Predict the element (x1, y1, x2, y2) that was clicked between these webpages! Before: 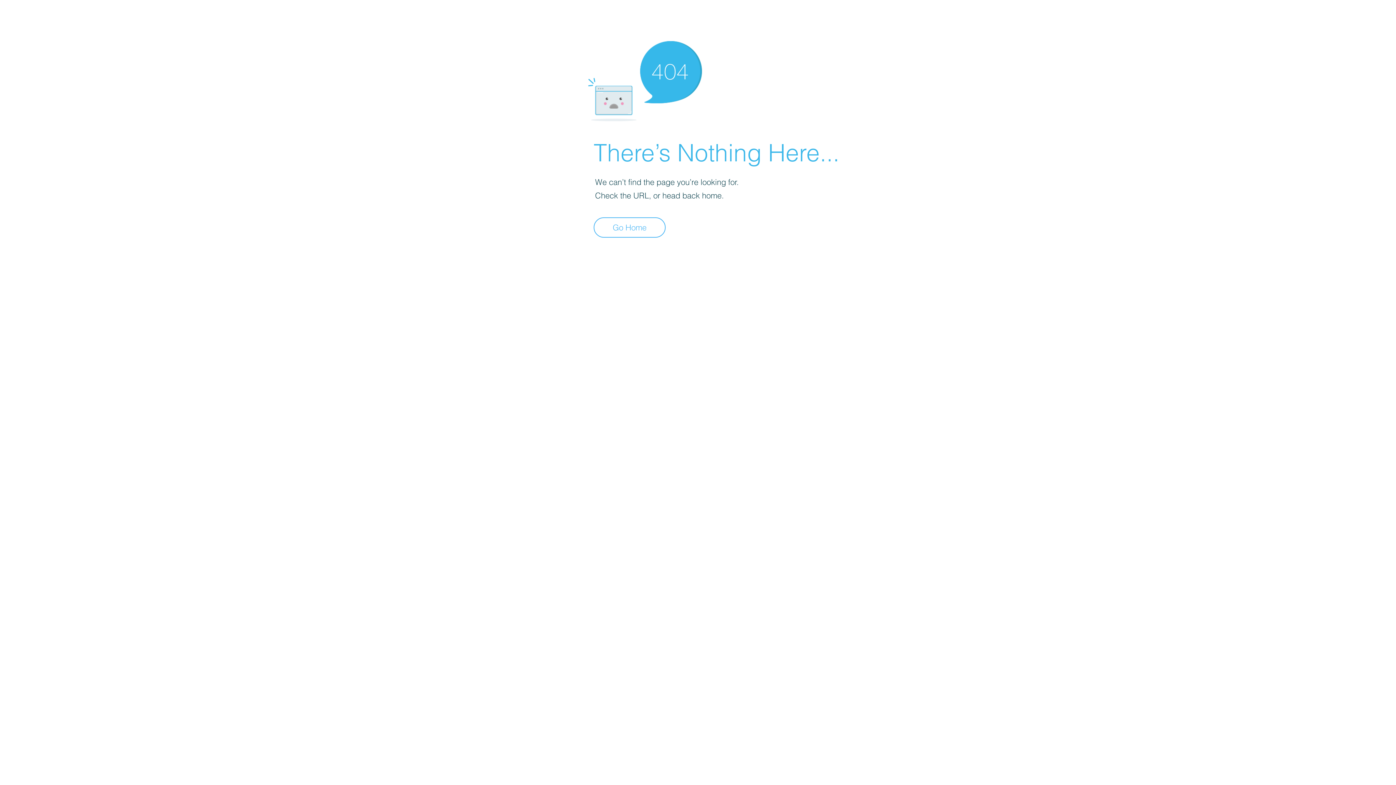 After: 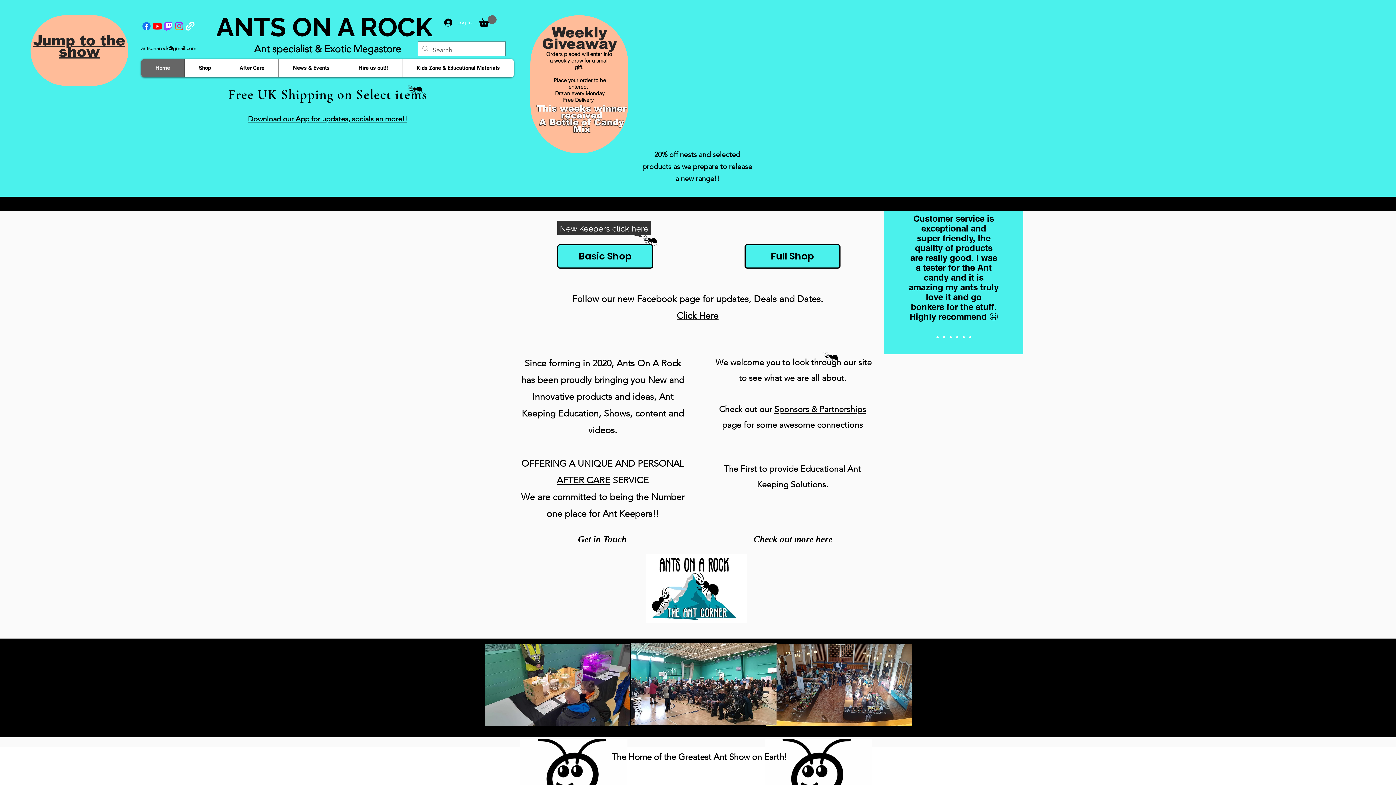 Action: bbox: (593, 217, 665, 237) label: Go Home